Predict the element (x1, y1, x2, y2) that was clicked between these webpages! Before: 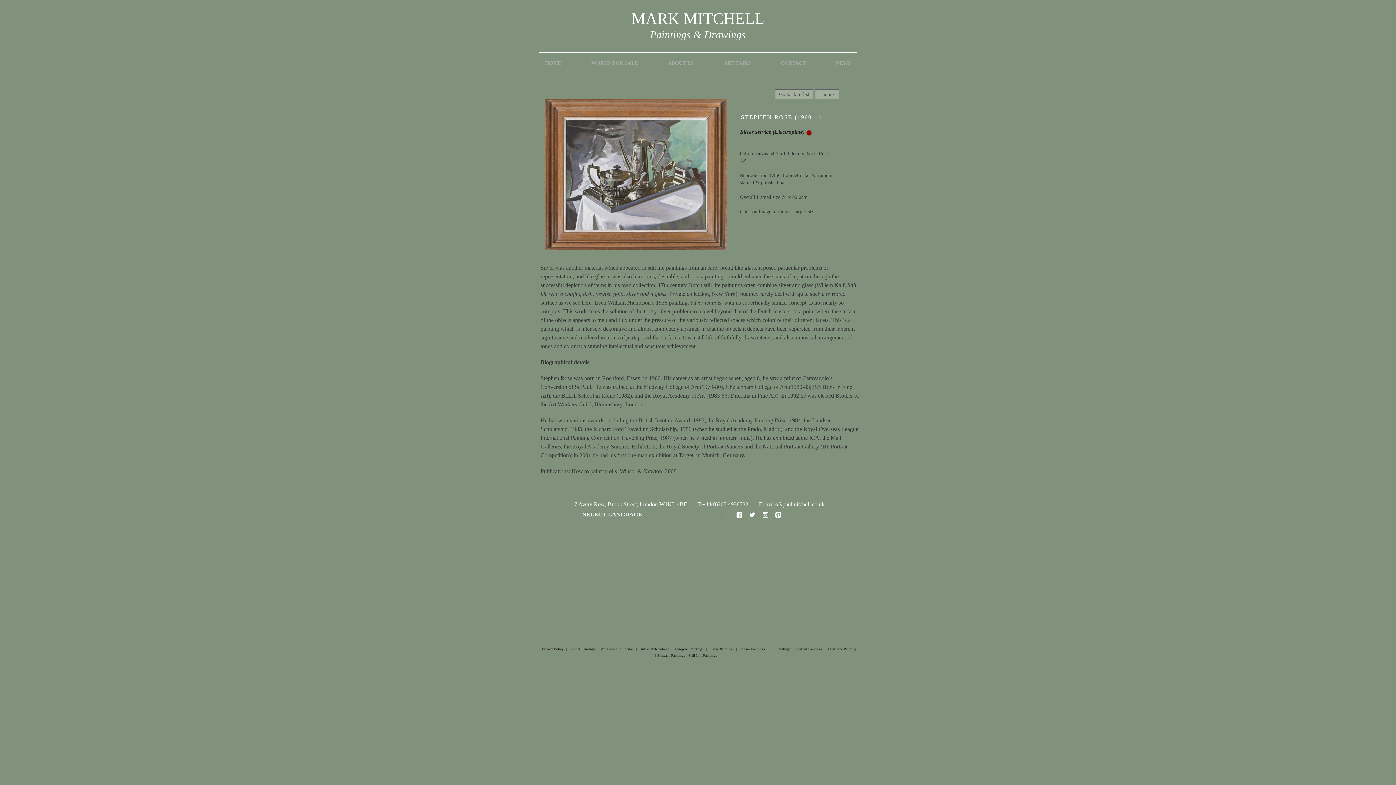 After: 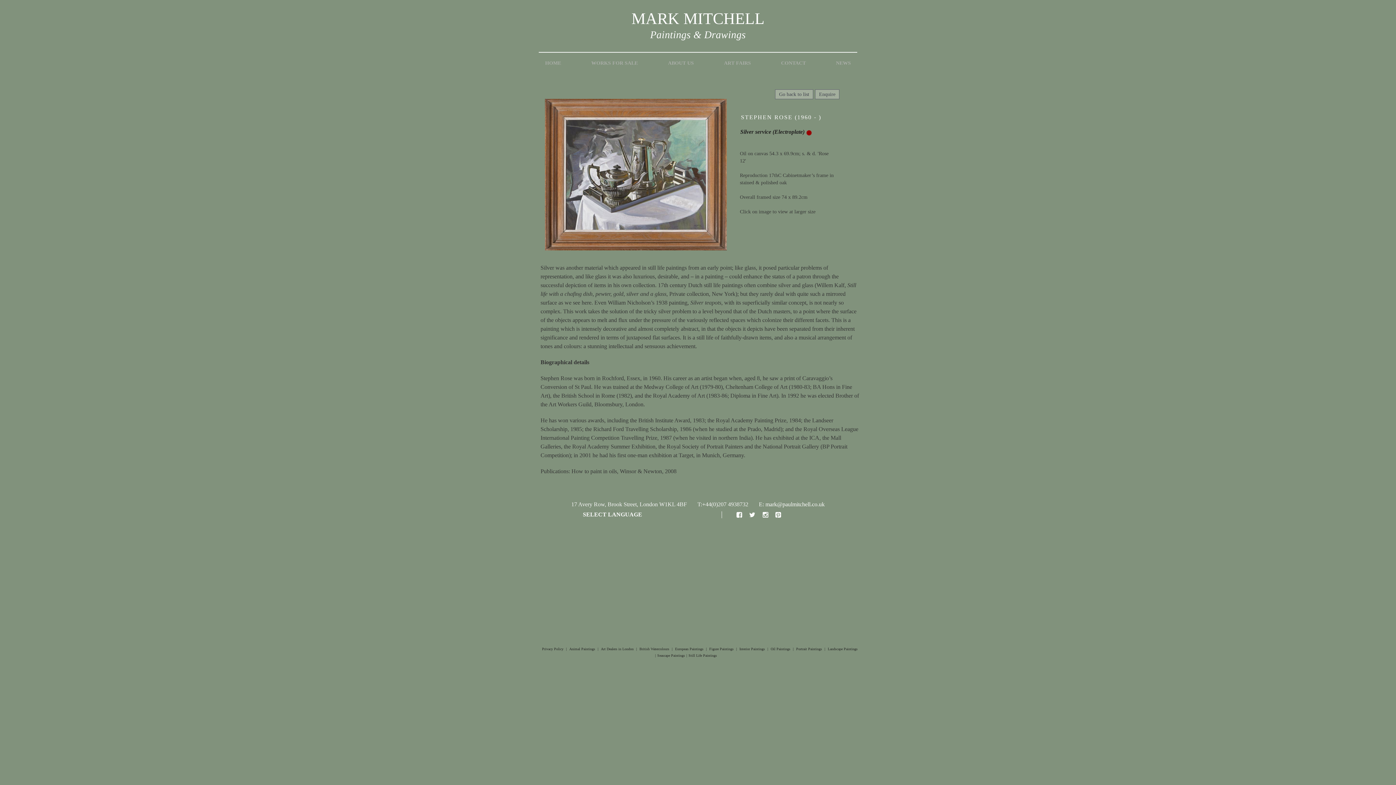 Action: bbox: (566, 647, 566, 651) label: |